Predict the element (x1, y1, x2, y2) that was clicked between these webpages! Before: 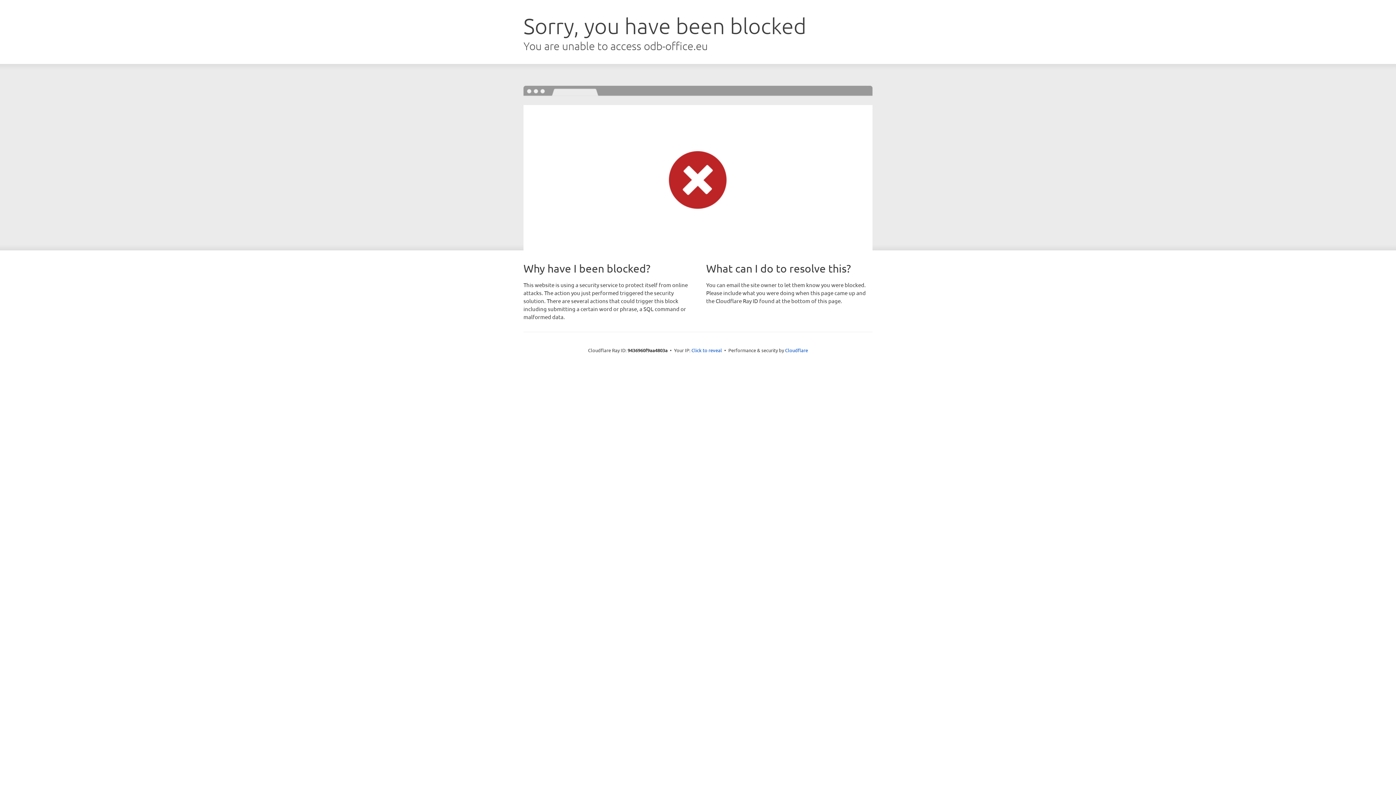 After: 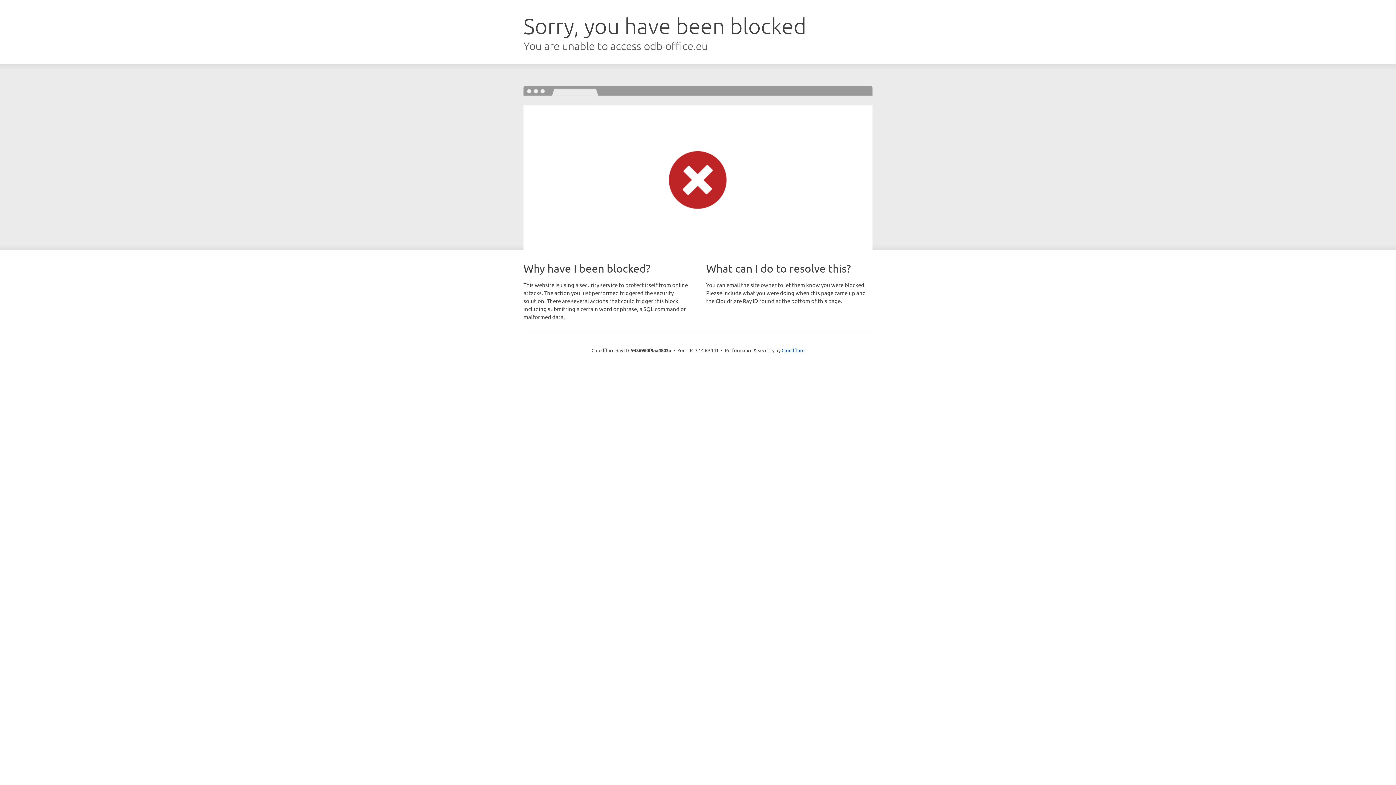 Action: label: Click to reveal bbox: (691, 346, 722, 353)